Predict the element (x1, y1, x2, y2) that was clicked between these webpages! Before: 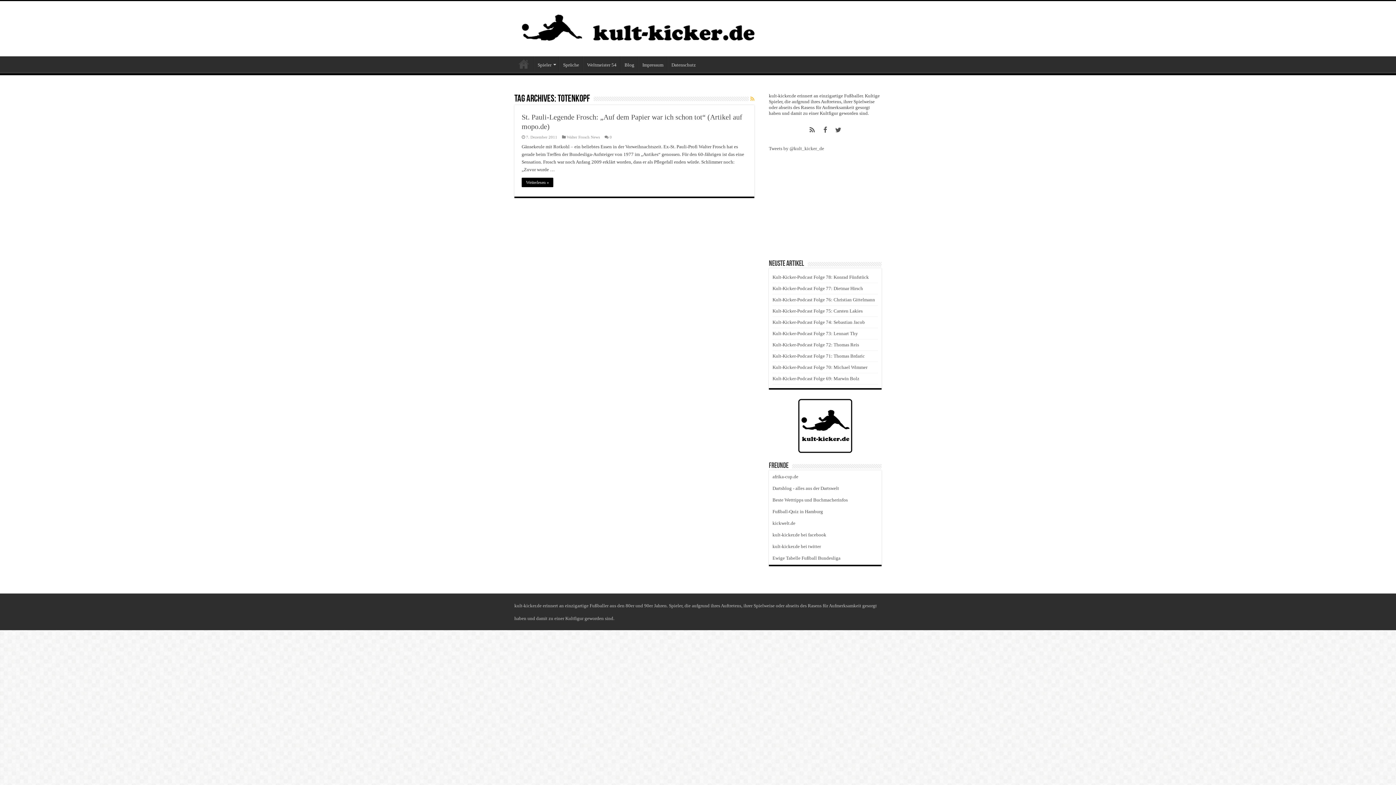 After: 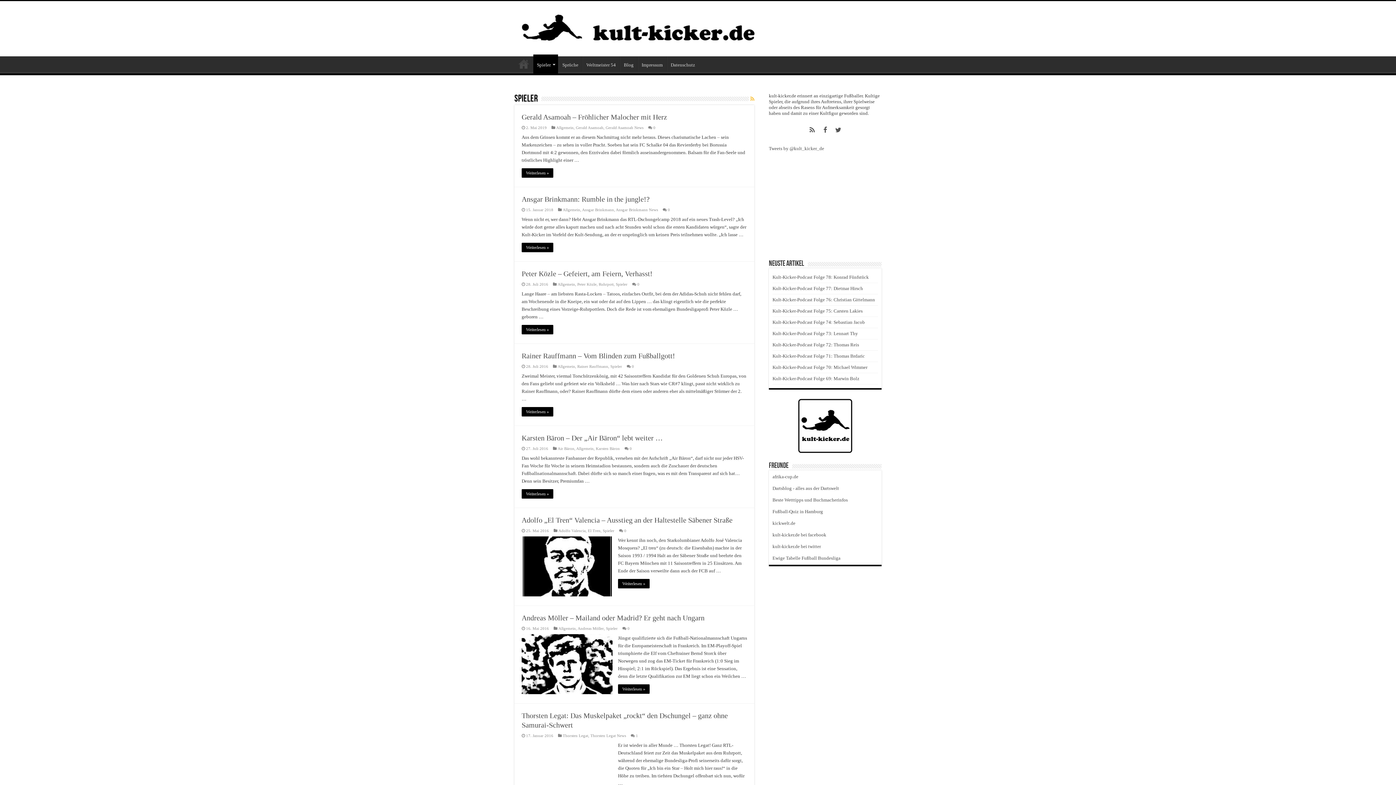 Action: label: Spieler bbox: (533, 56, 558, 71)